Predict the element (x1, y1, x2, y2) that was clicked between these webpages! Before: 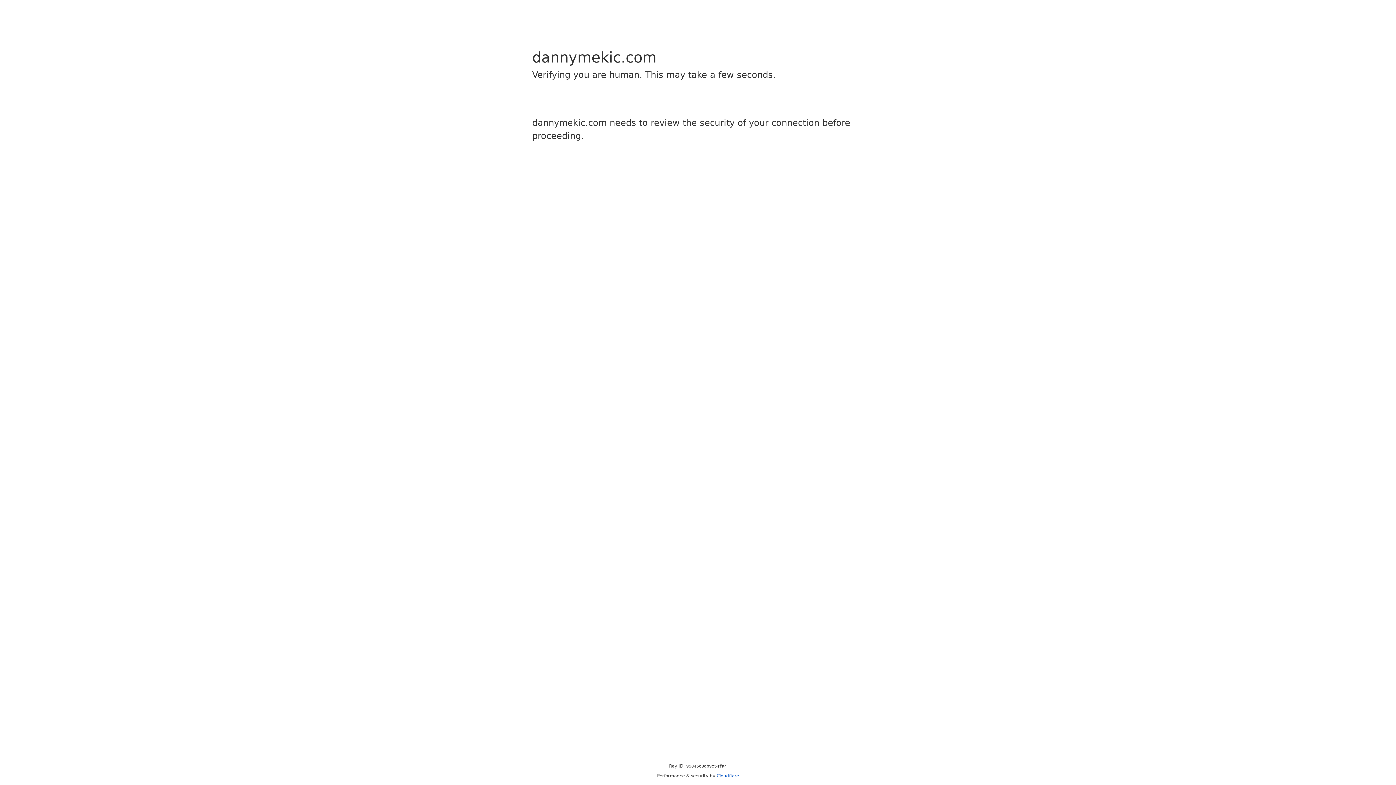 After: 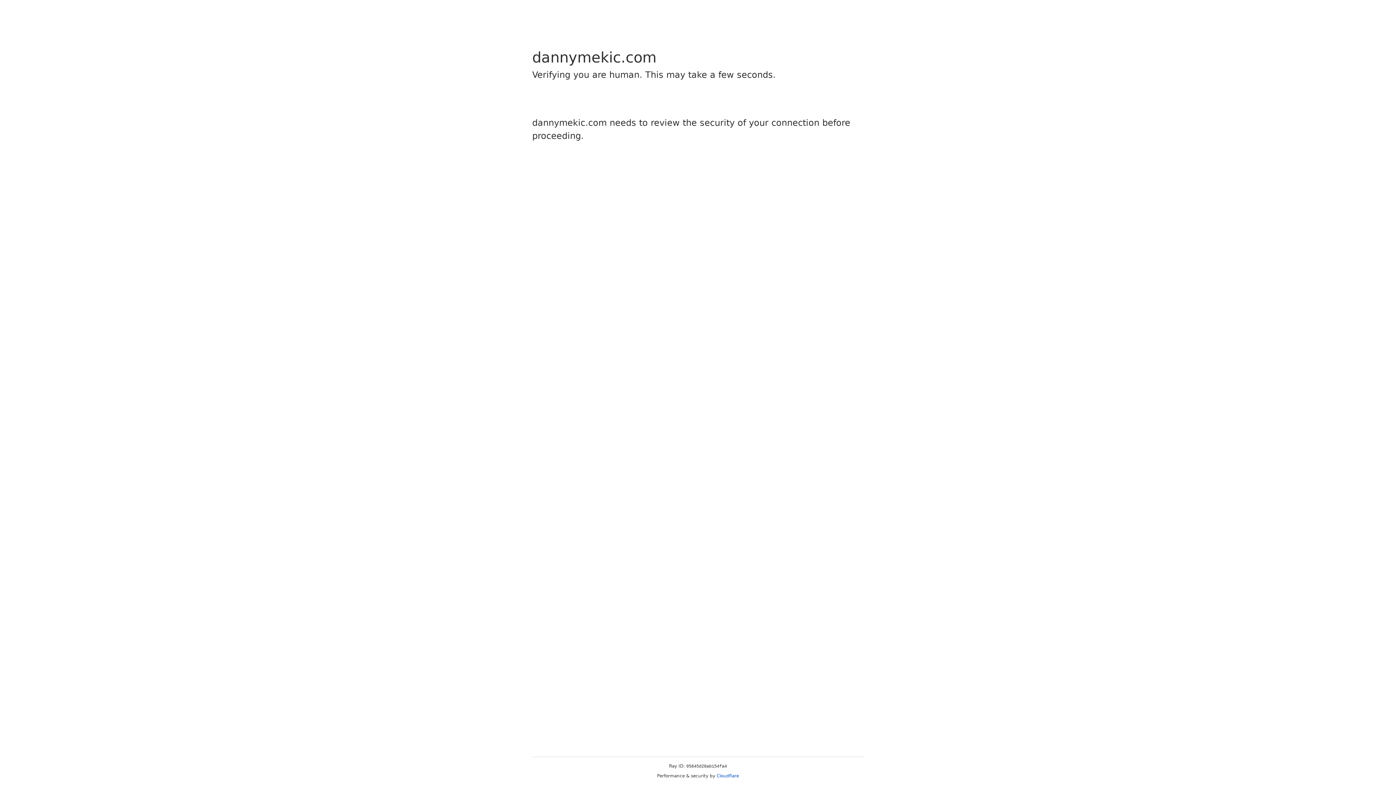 Action: bbox: (716, 773, 739, 778) label: Cloudflare